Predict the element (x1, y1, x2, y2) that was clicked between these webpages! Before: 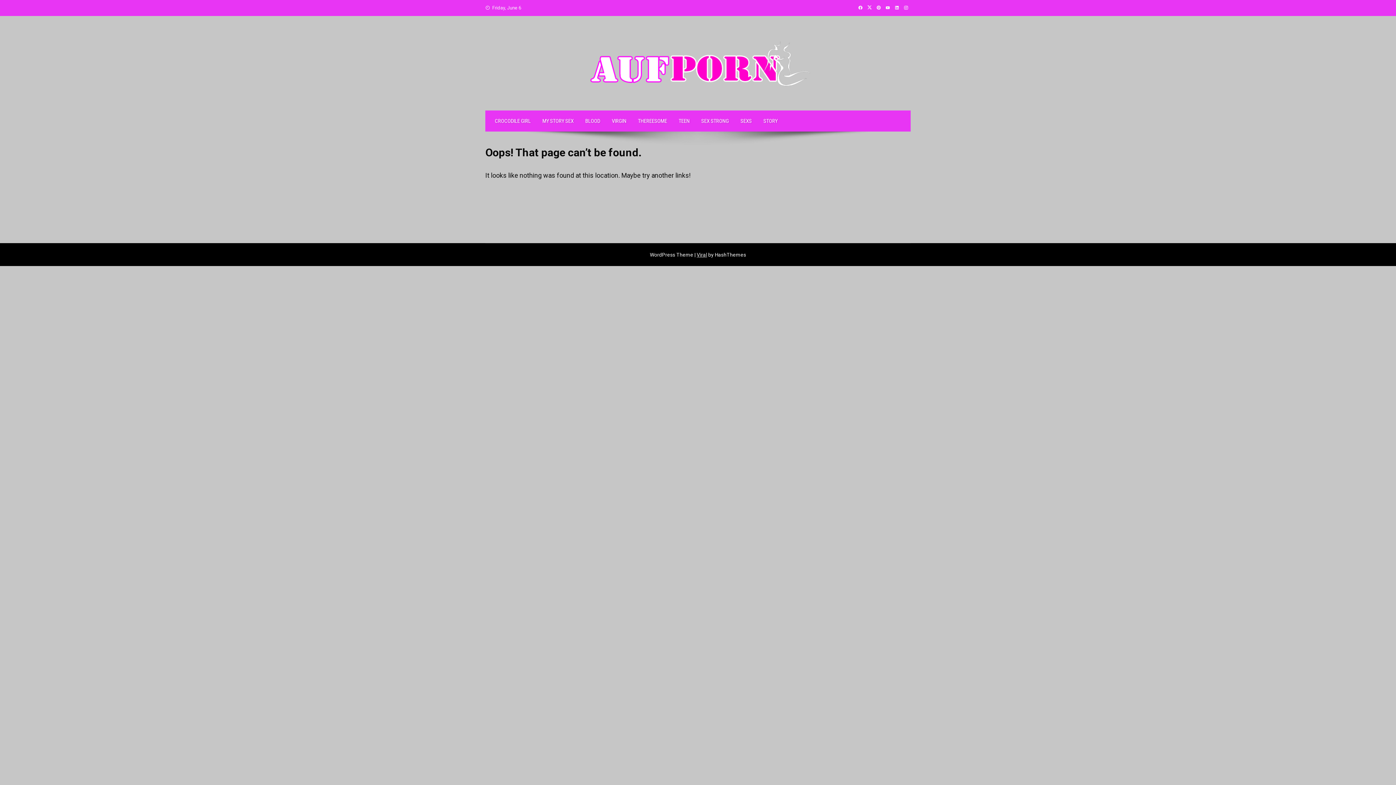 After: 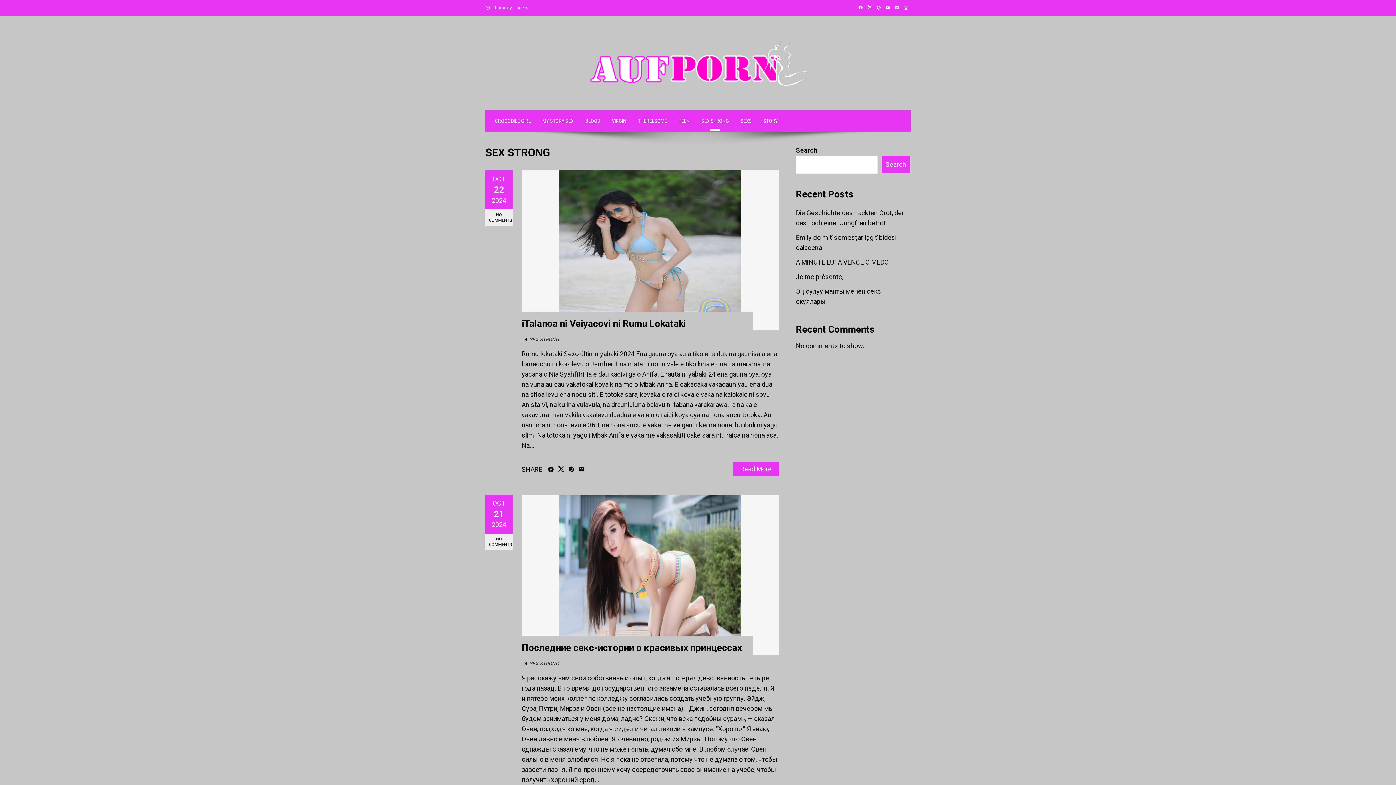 Action: label: SEX STRONG bbox: (695, 110, 734, 131)